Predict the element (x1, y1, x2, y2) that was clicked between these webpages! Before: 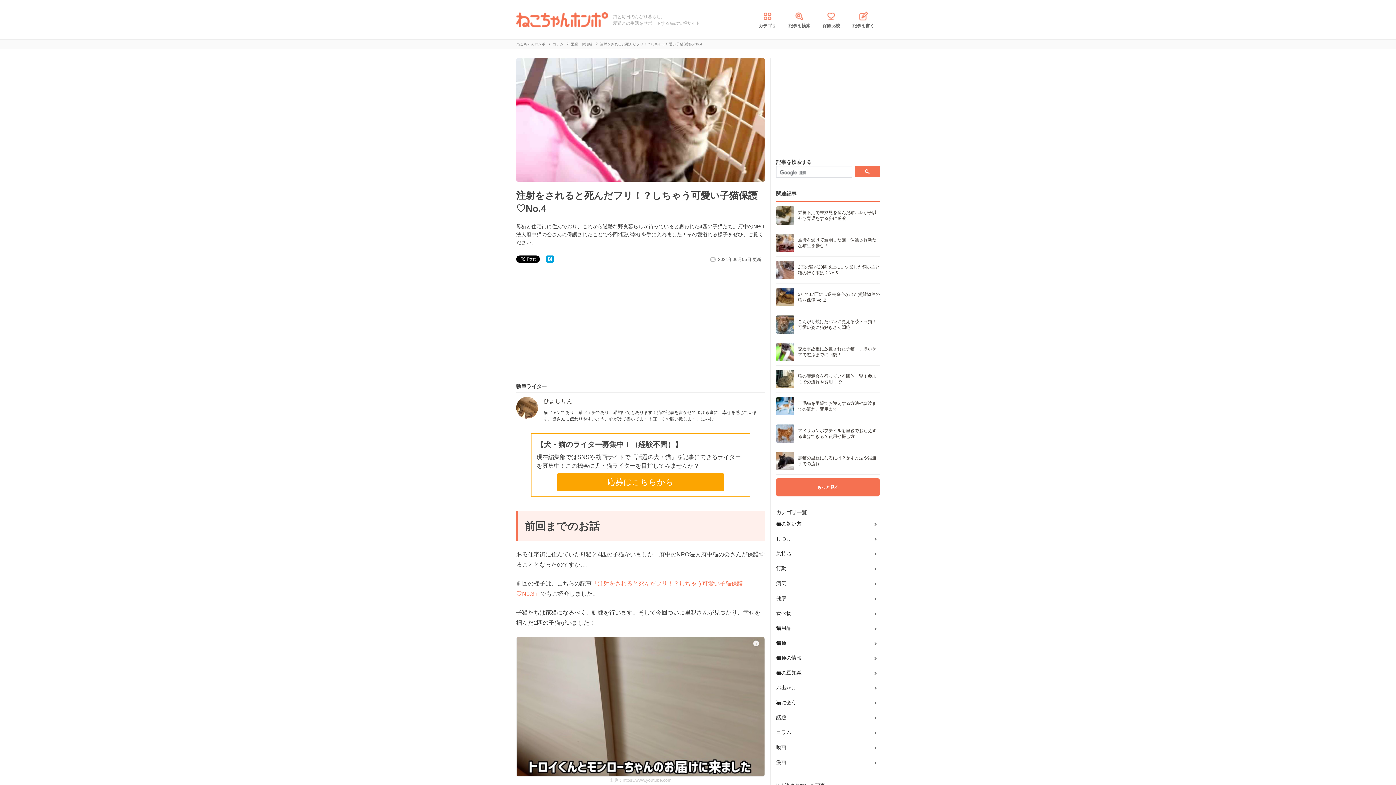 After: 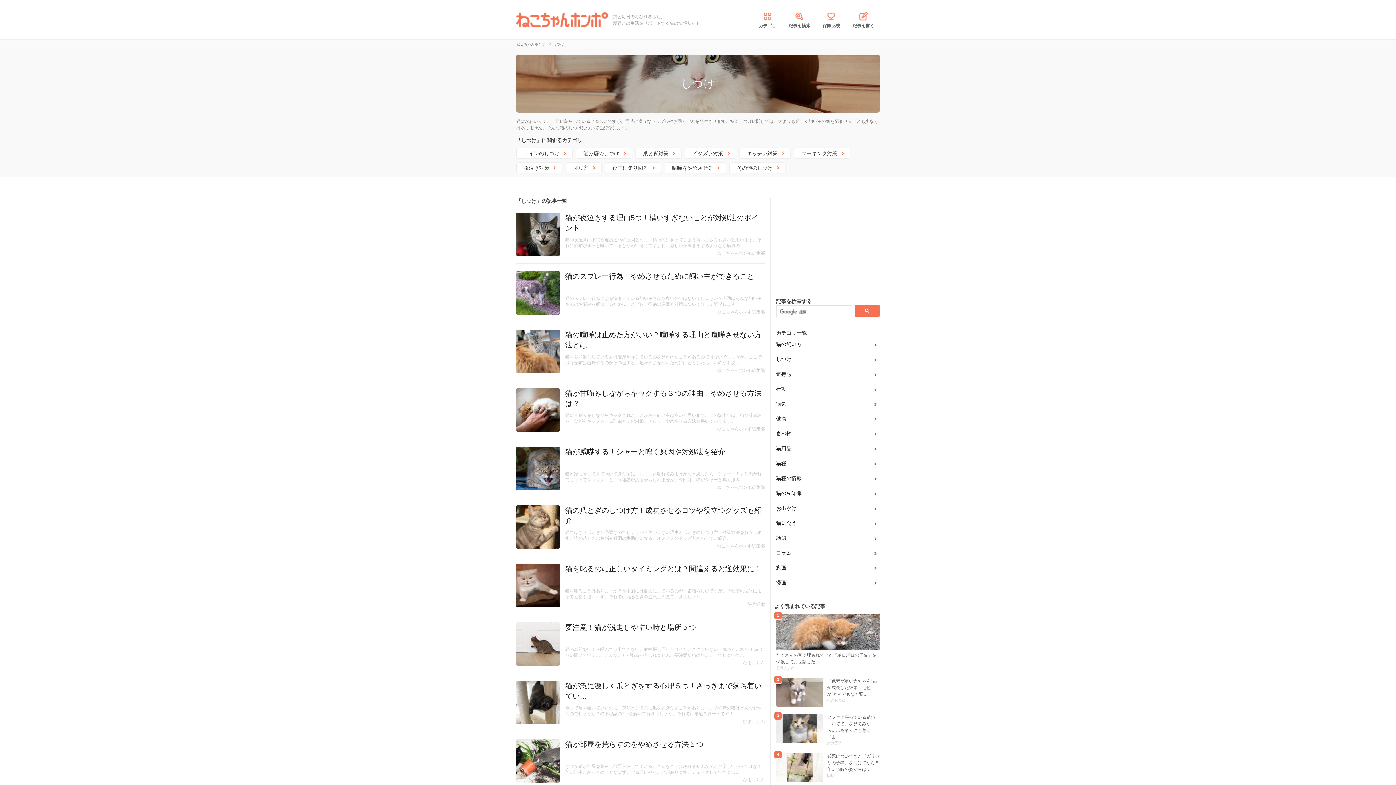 Action: bbox: (776, 535, 880, 542) label: しつけ